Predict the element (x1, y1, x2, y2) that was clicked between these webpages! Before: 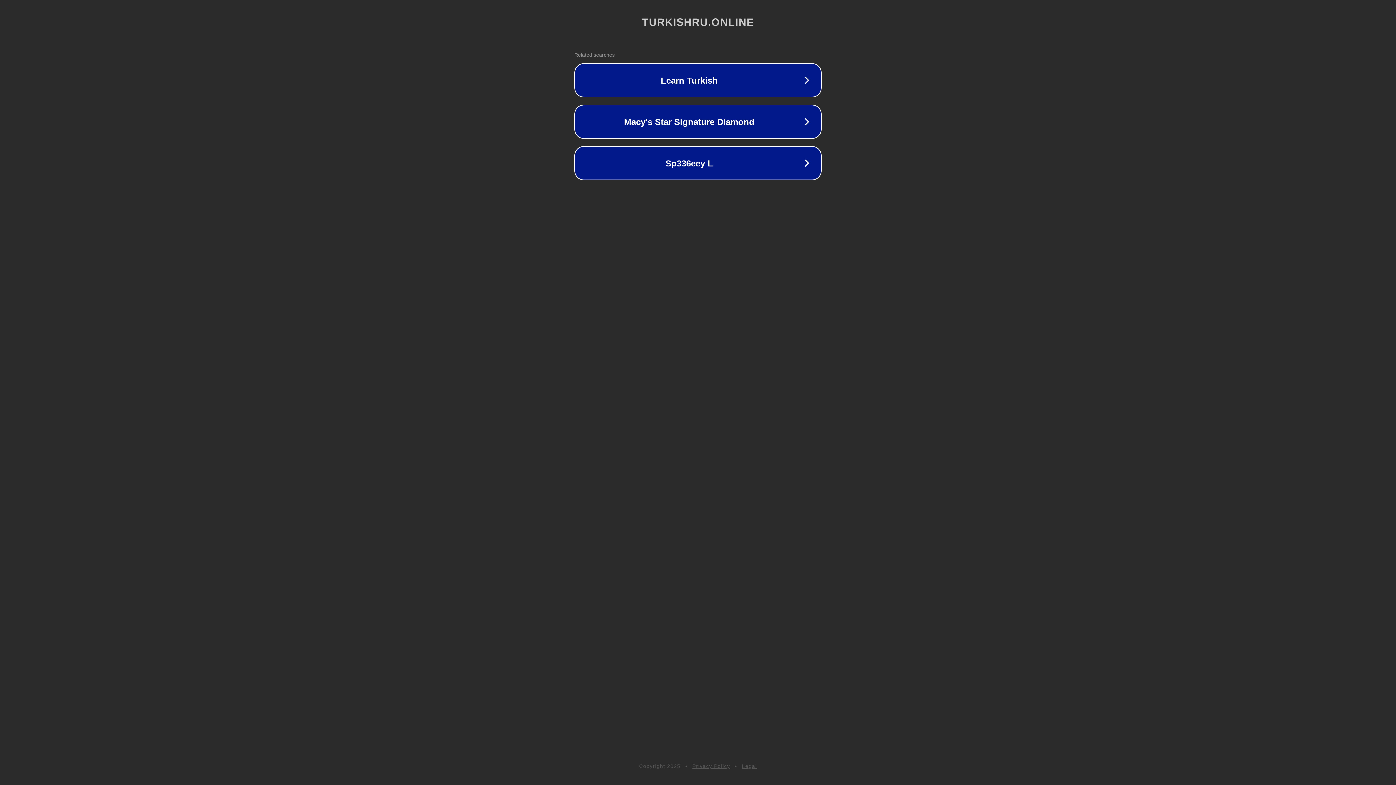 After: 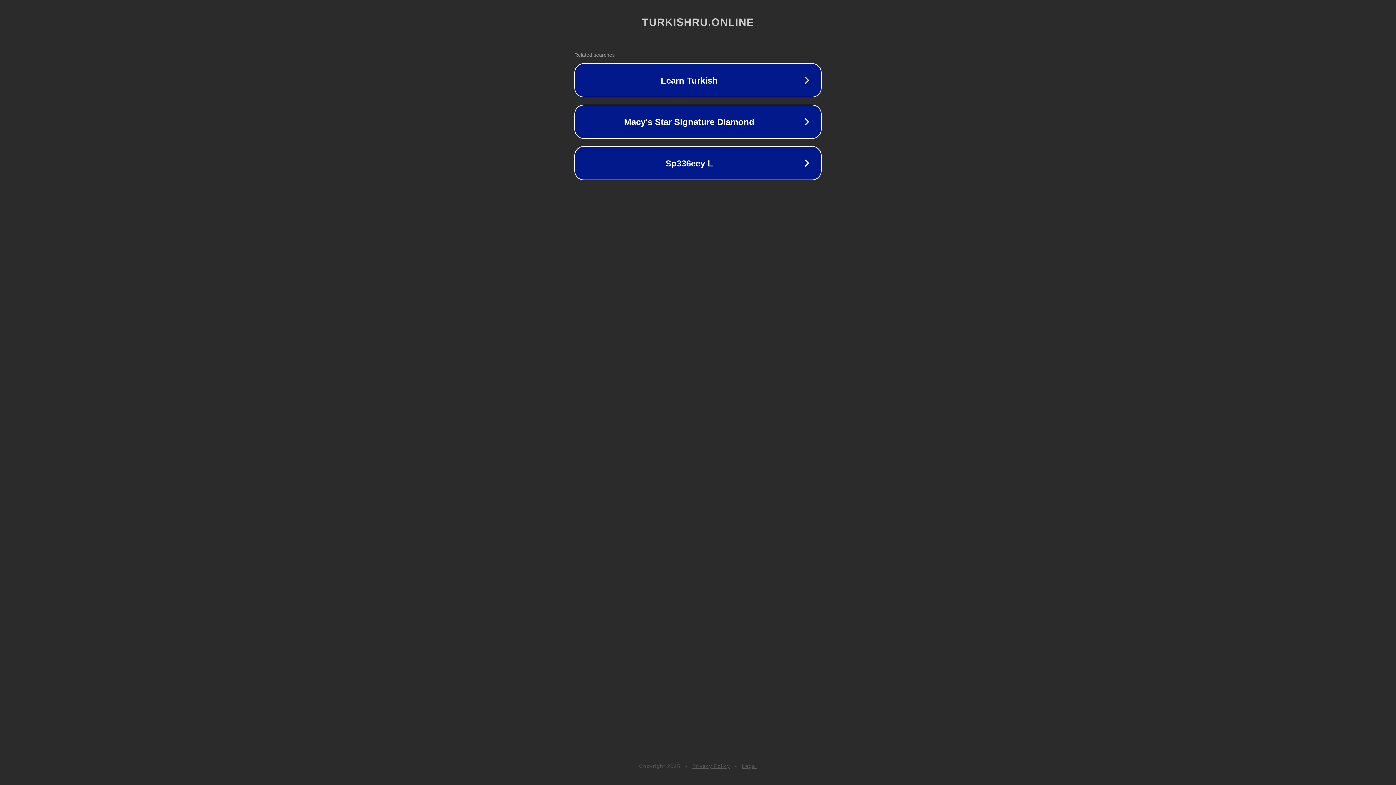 Action: bbox: (742, 763, 757, 769) label: Legal